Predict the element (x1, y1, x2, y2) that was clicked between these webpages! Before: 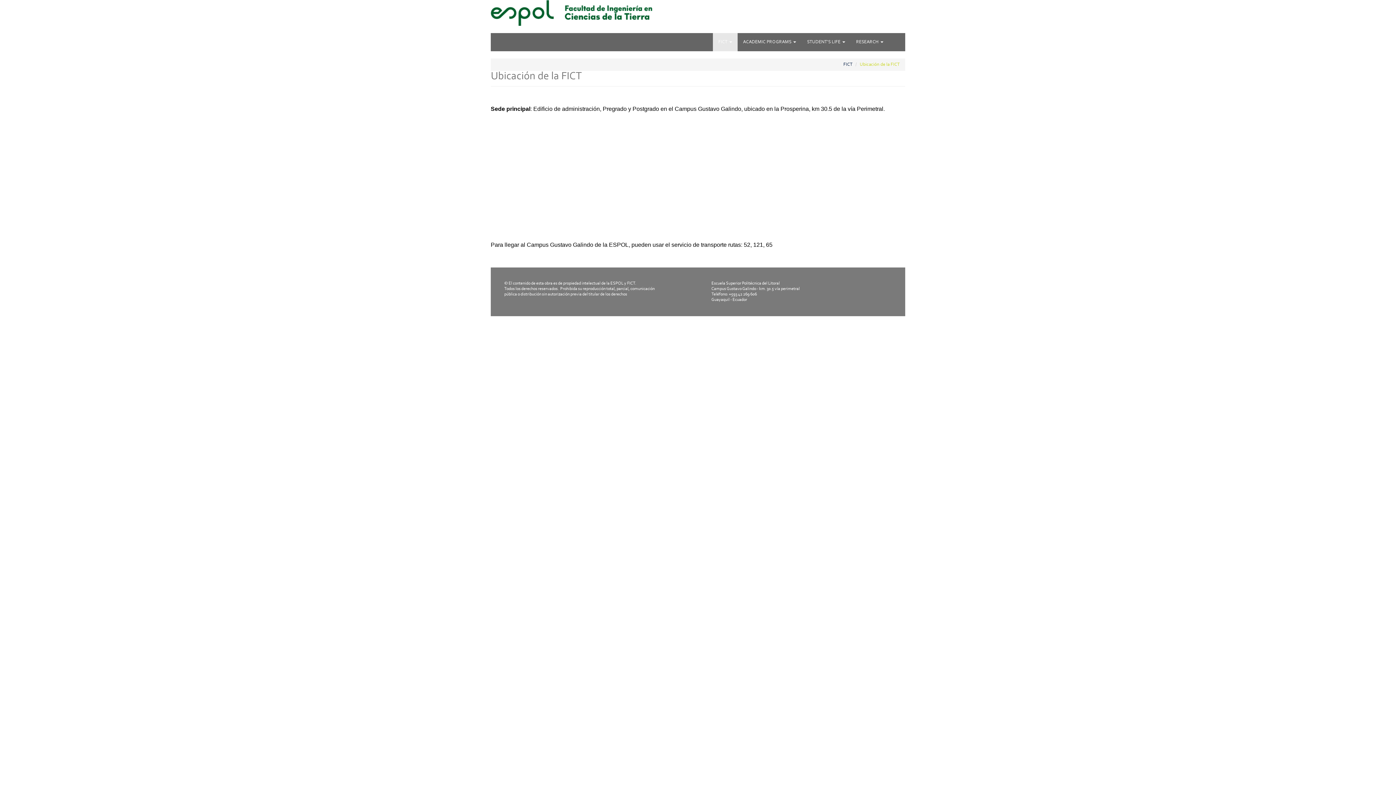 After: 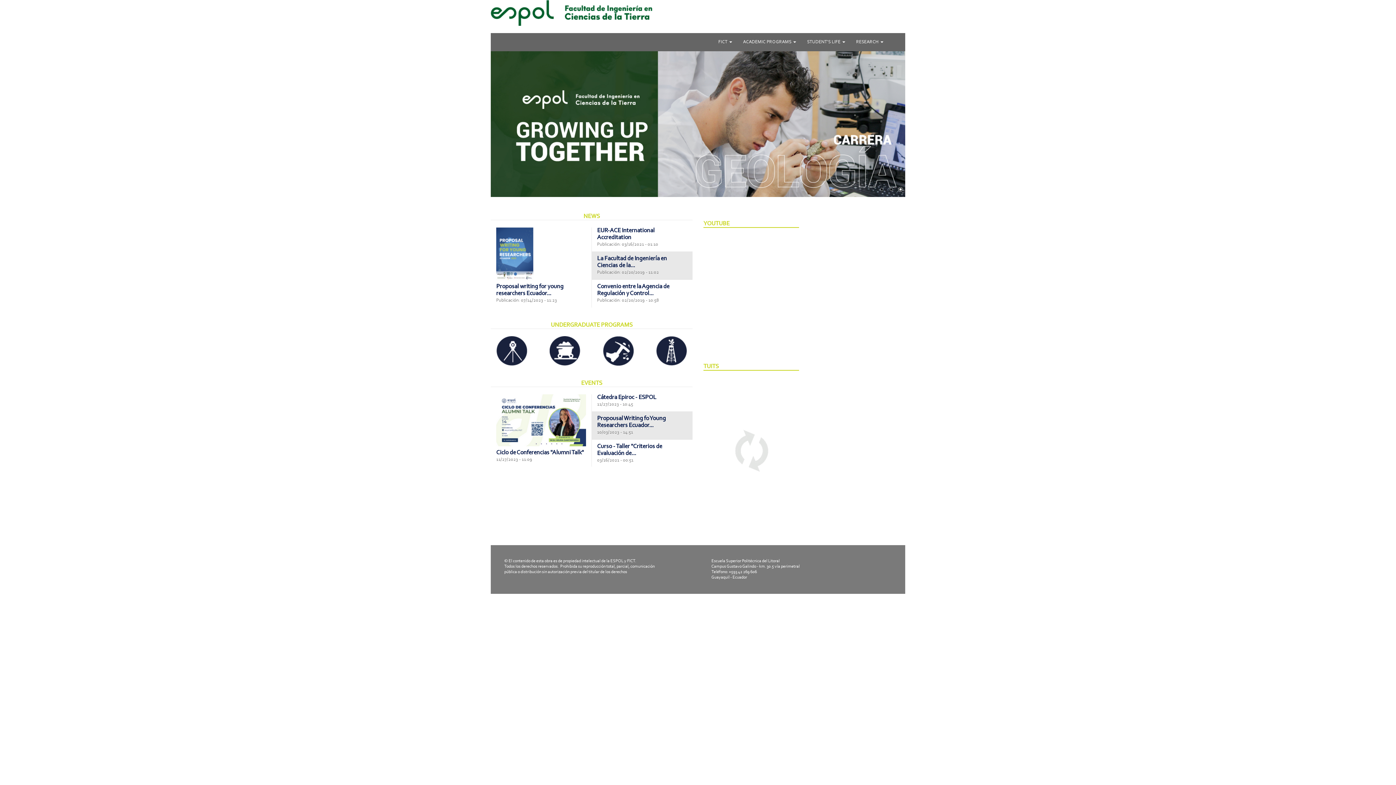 Action: bbox: (490, 0, 905, 25)